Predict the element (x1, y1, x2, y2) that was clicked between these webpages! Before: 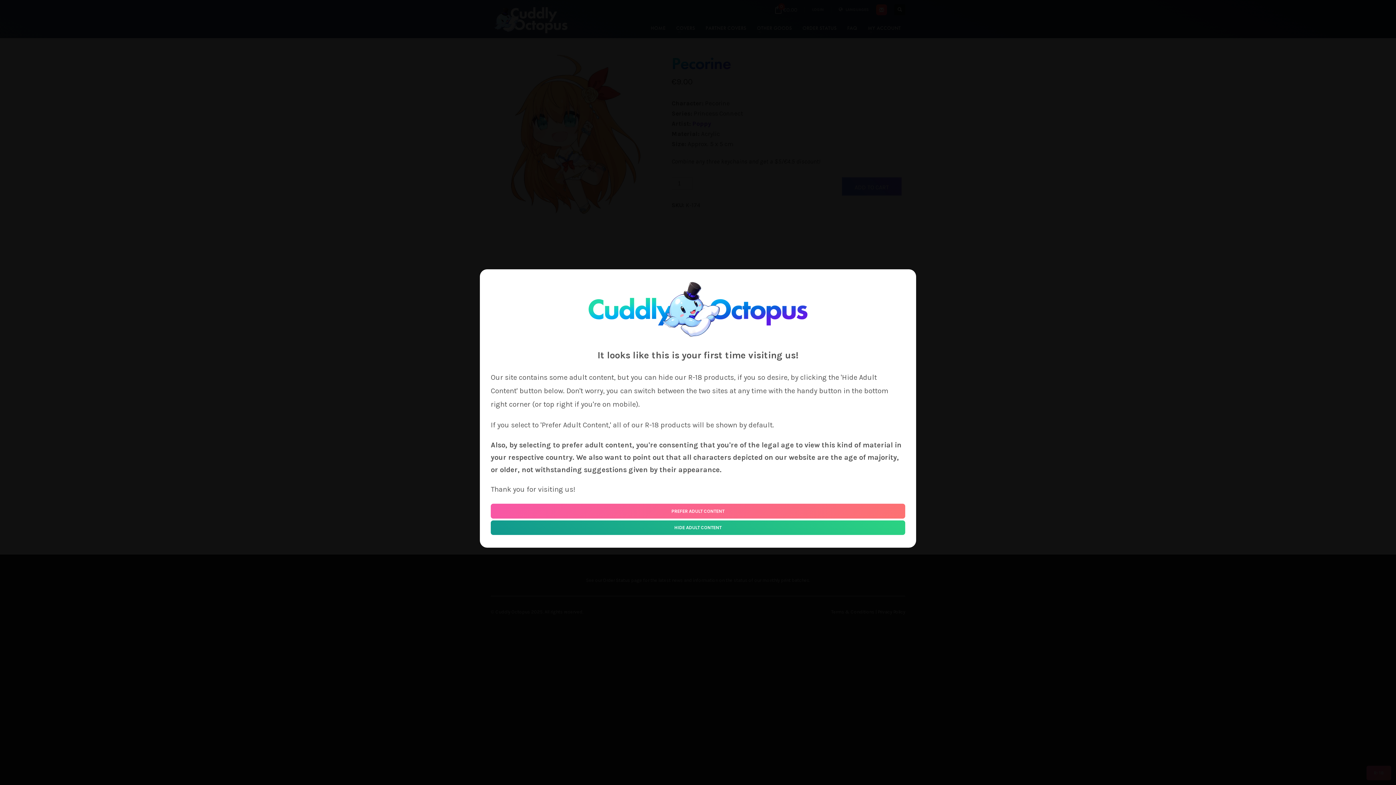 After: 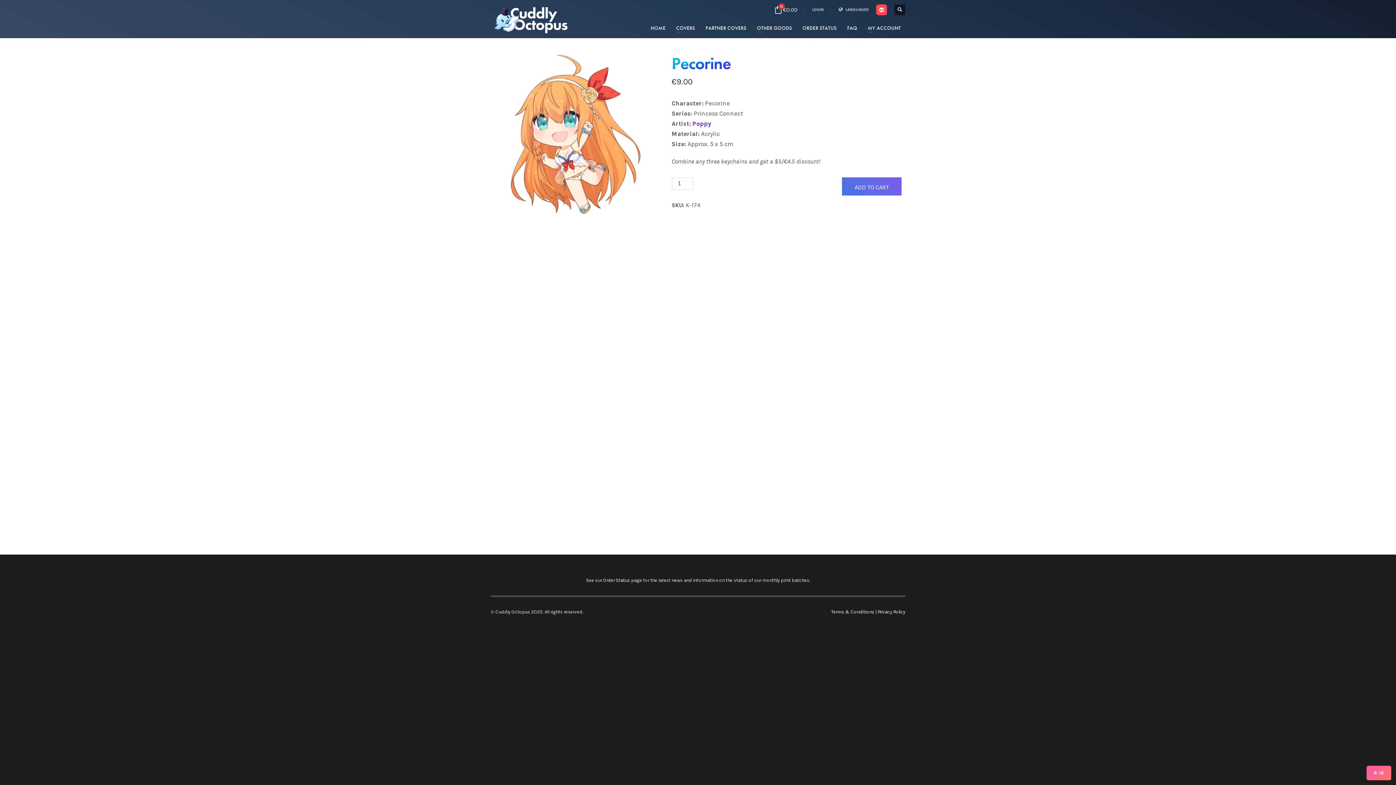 Action: bbox: (490, 503, 905, 518) label: PREFER ADULT CONTENT